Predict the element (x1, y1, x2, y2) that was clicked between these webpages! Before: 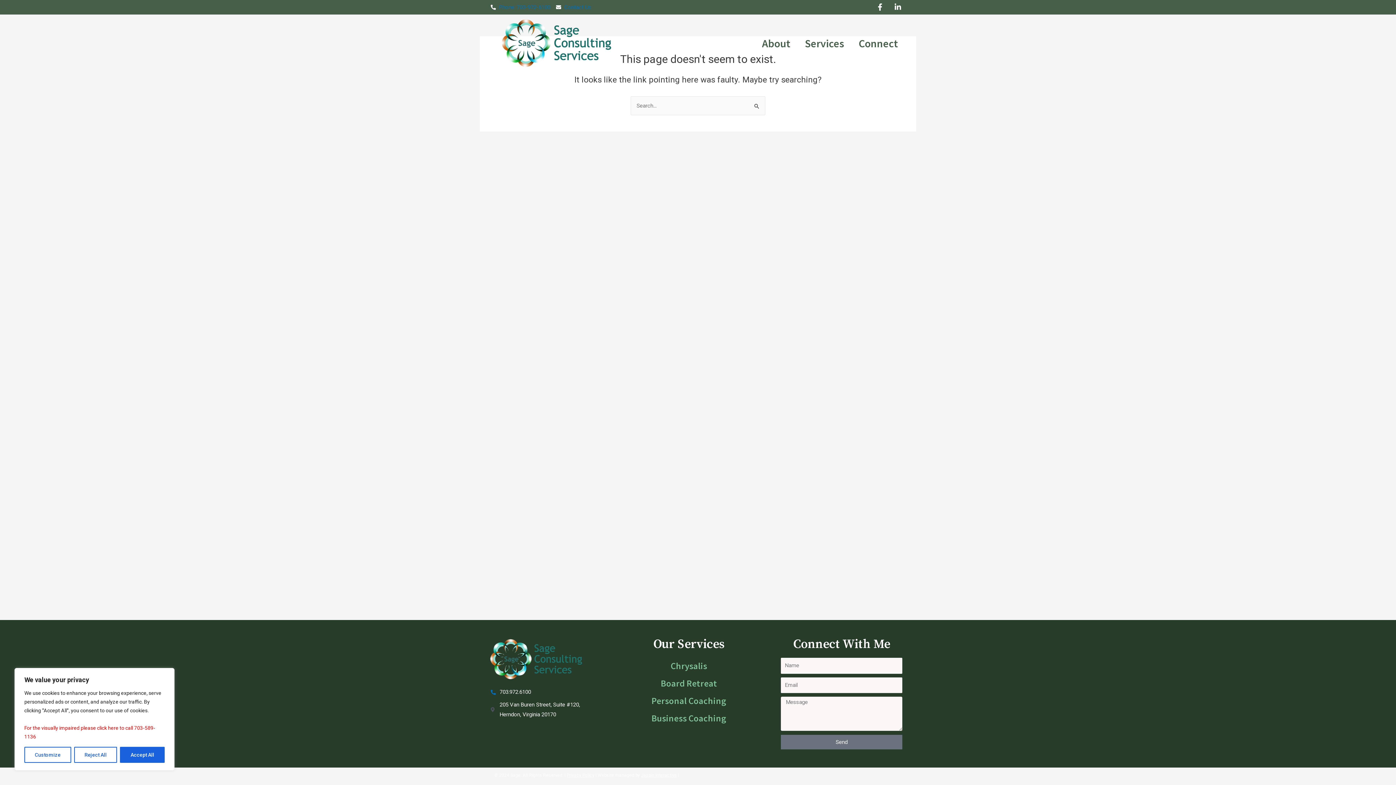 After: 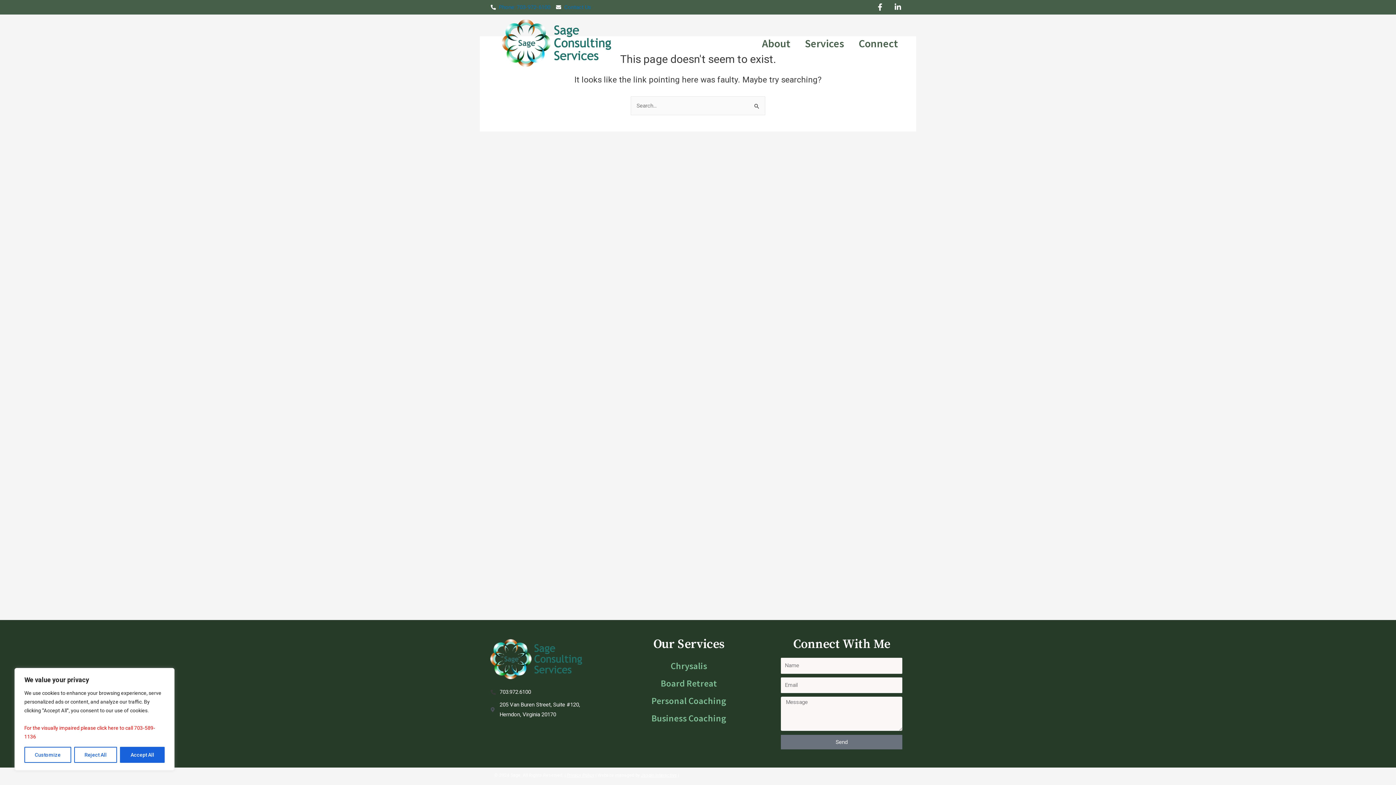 Action: bbox: (490, 687, 615, 697) label: 703.972.6100